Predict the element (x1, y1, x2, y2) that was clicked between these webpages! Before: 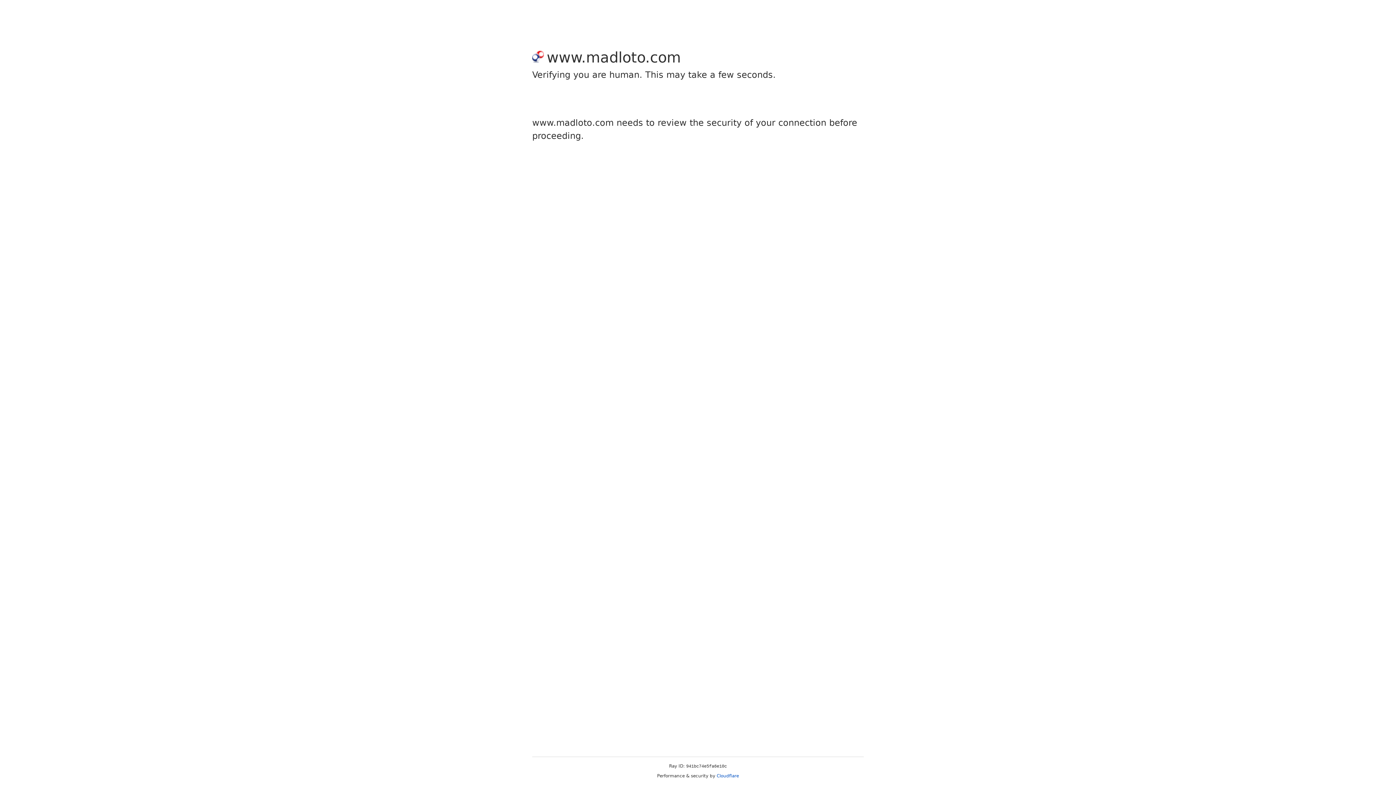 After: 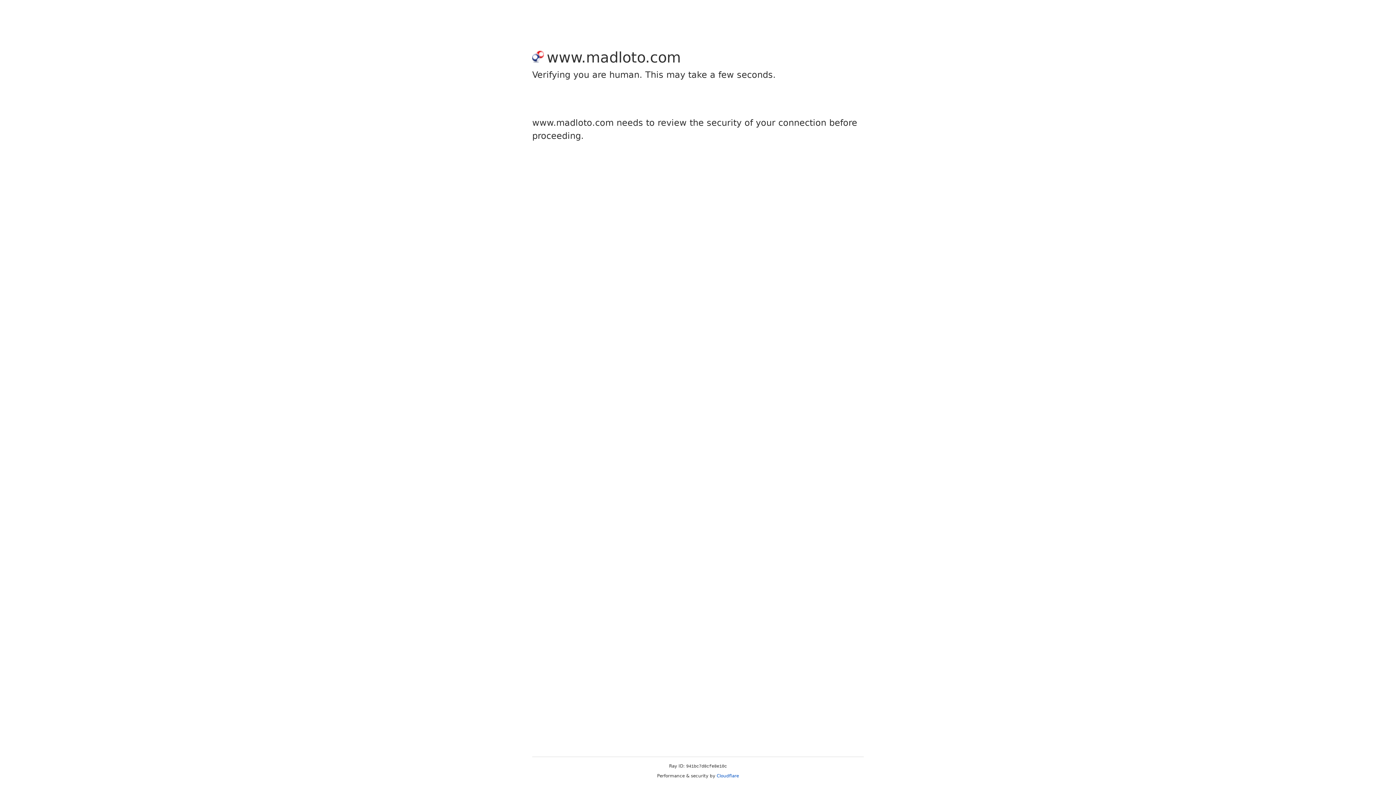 Action: label: Cloudflare bbox: (716, 773, 739, 778)